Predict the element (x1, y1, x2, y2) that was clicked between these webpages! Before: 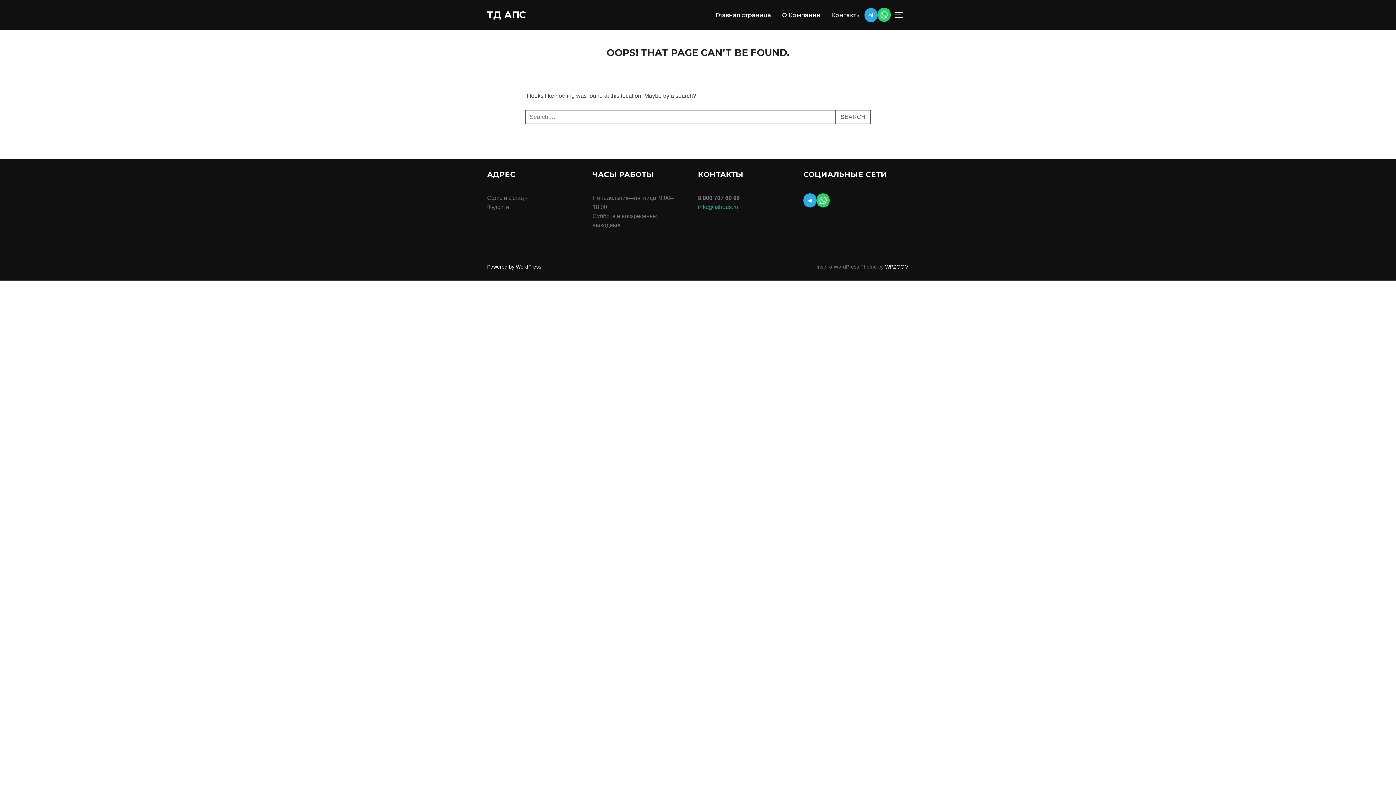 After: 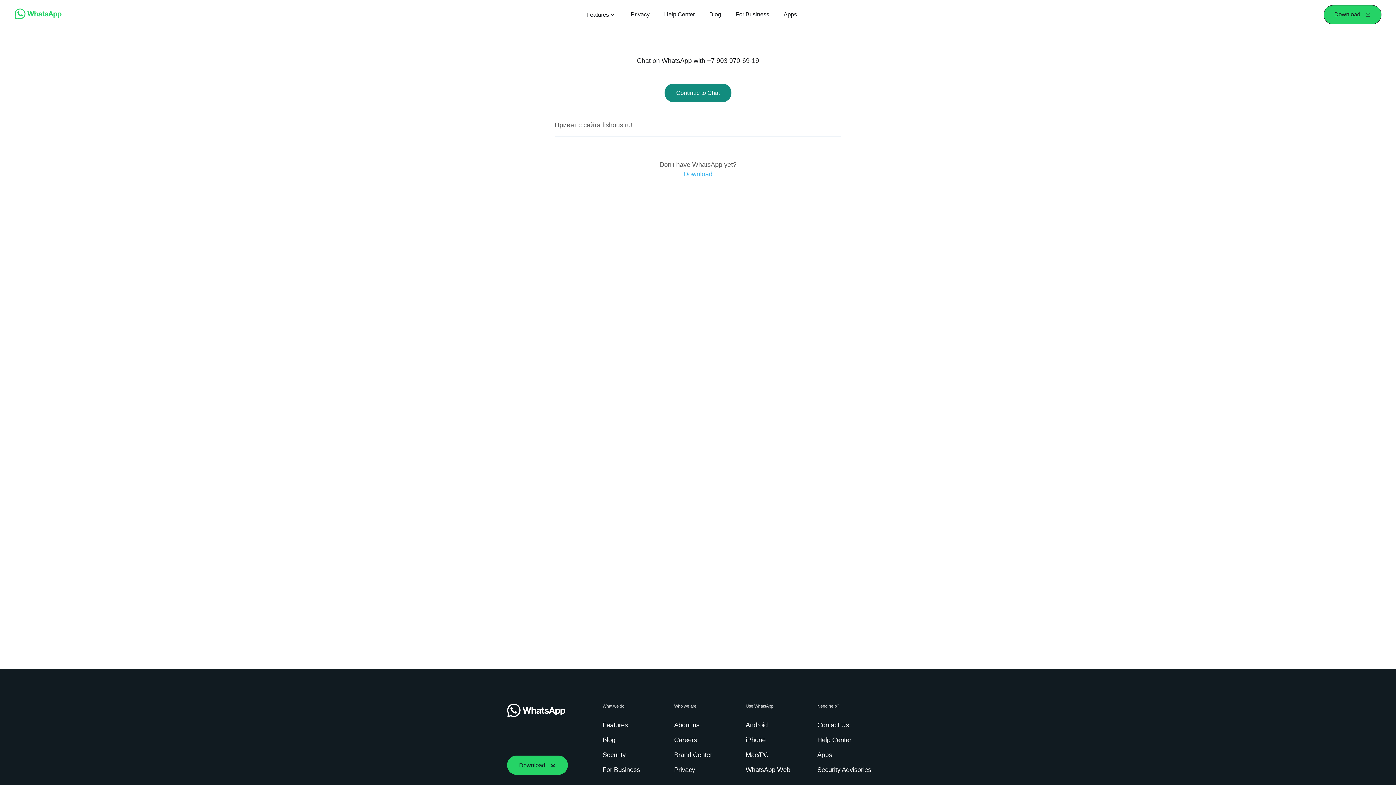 Action: label: WhatsApp bbox: (816, 193, 829, 206)